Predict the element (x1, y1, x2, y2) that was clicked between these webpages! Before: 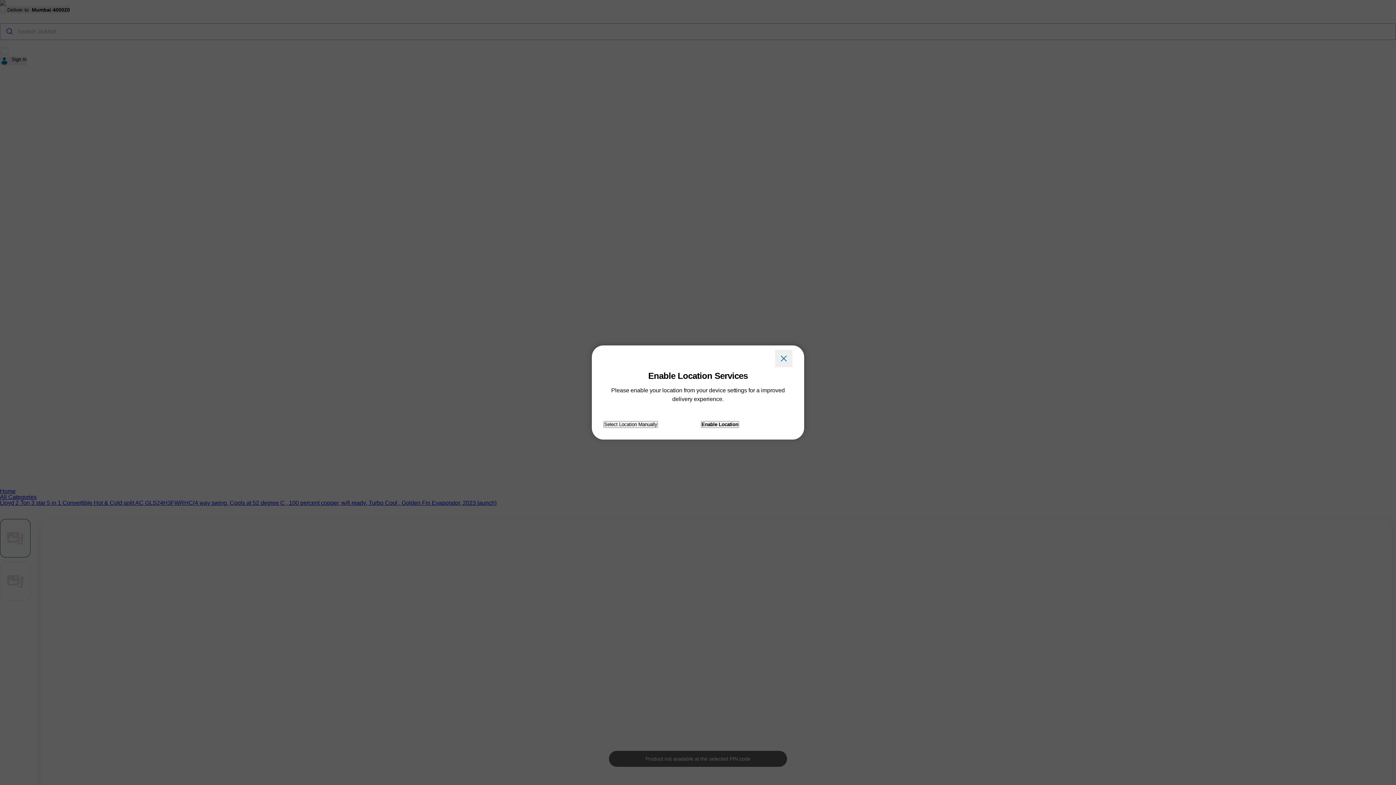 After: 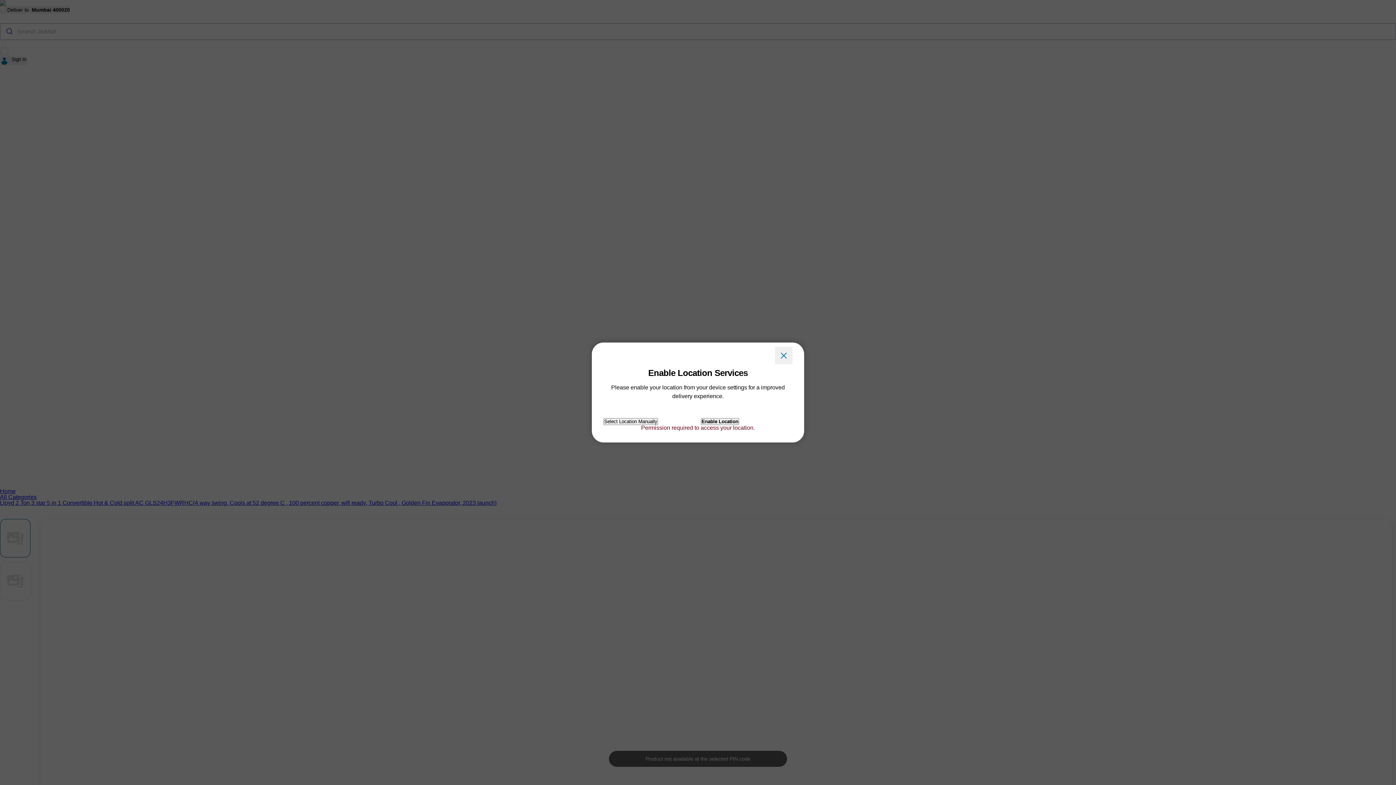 Action: bbox: (701, 421, 739, 428) label: Enable Location